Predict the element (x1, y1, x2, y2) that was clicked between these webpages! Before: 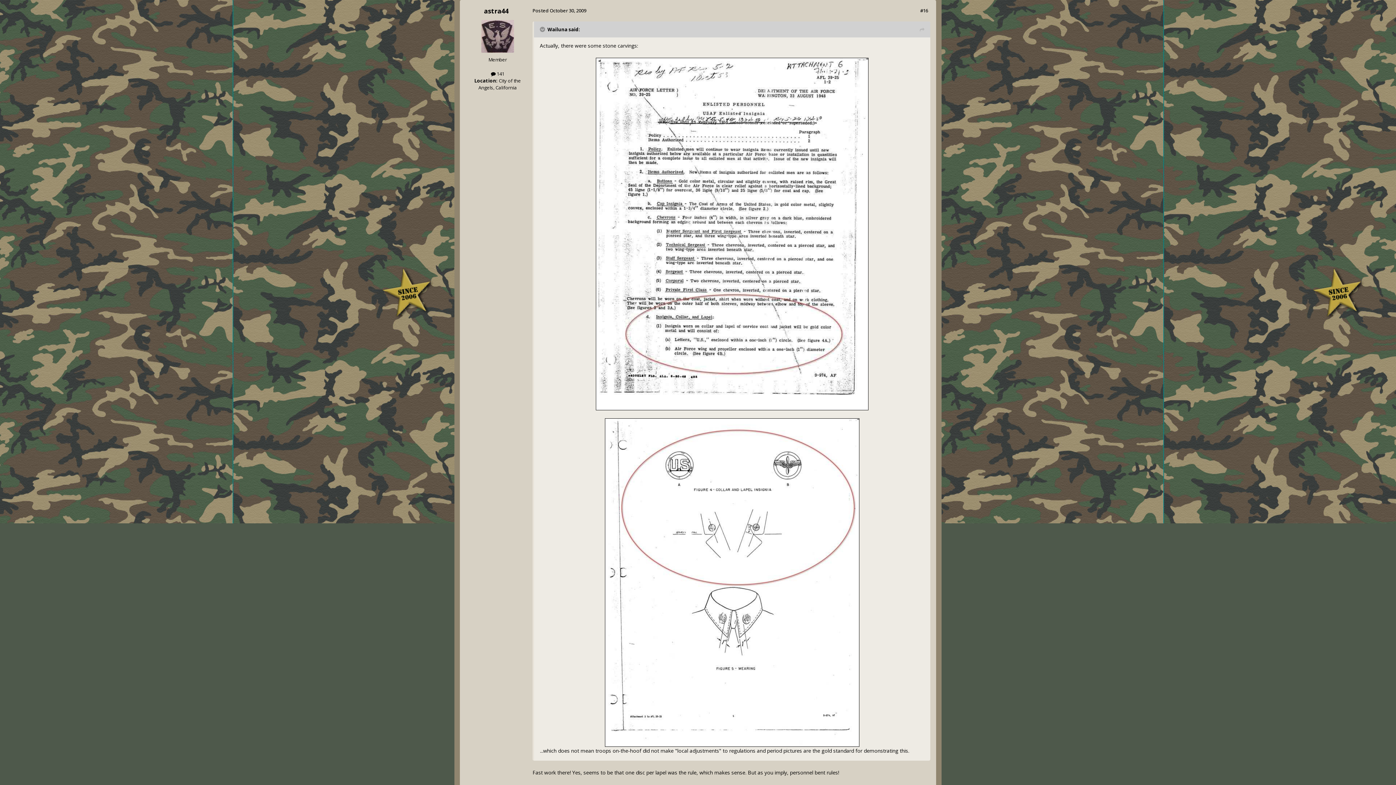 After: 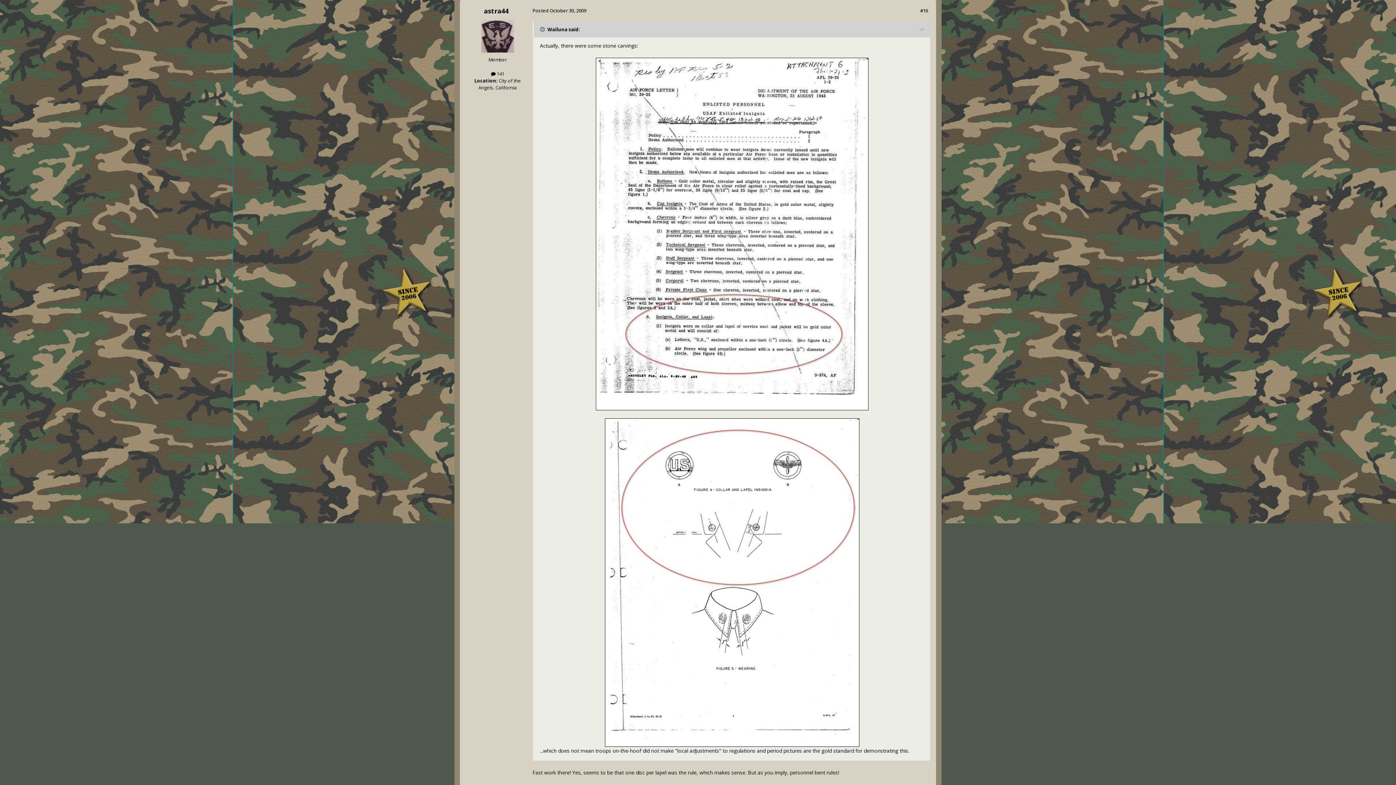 Action: label: #16 bbox: (920, 7, 928, 13)